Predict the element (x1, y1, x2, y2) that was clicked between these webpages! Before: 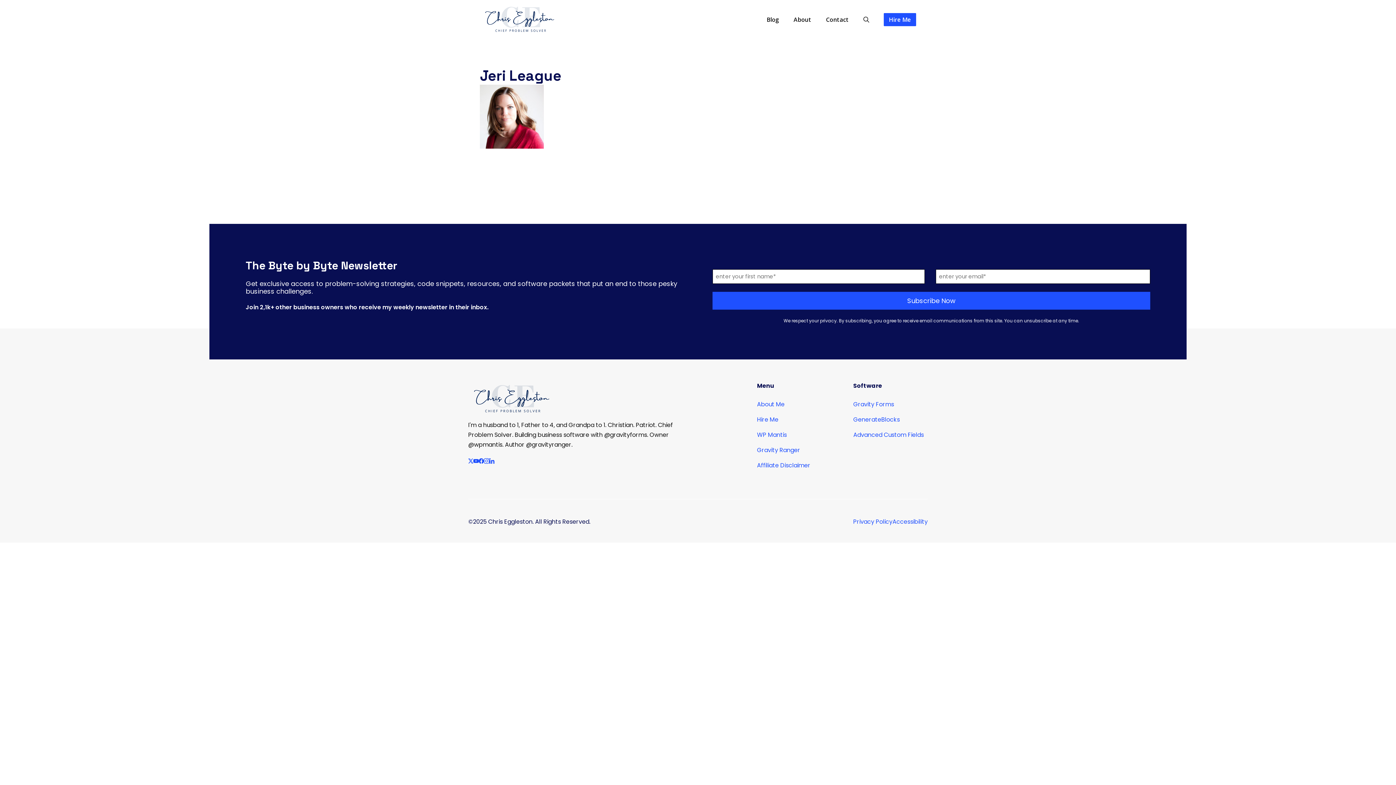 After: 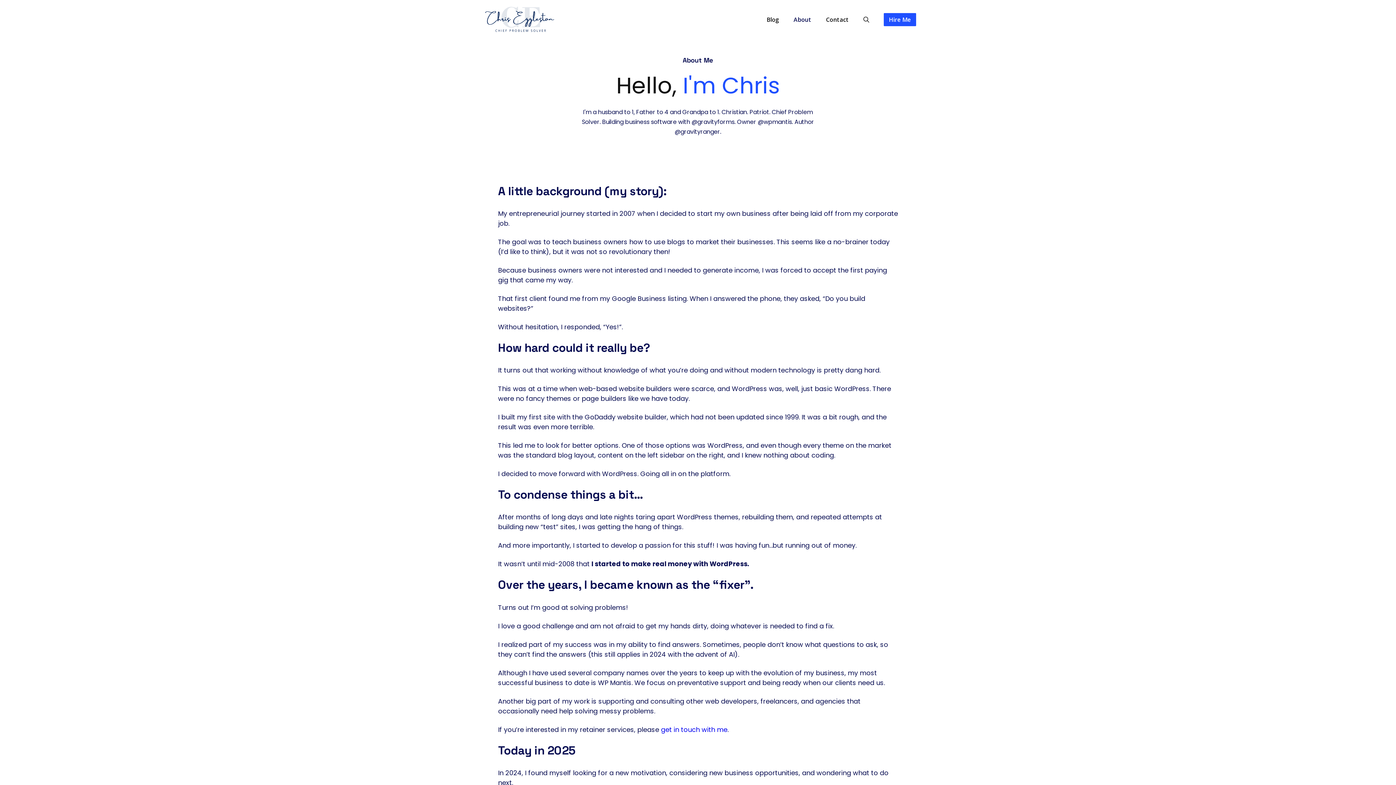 Action: label: About Me bbox: (757, 400, 784, 408)